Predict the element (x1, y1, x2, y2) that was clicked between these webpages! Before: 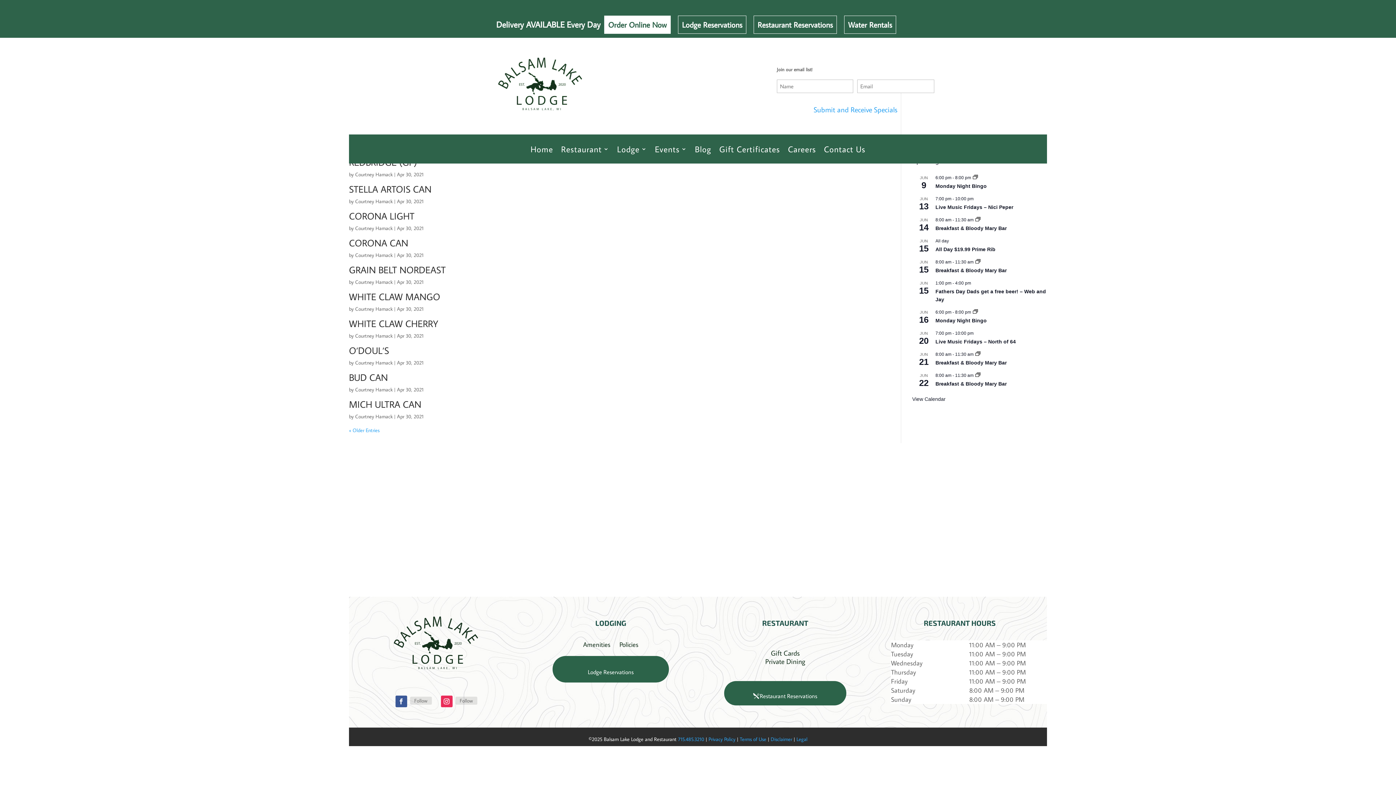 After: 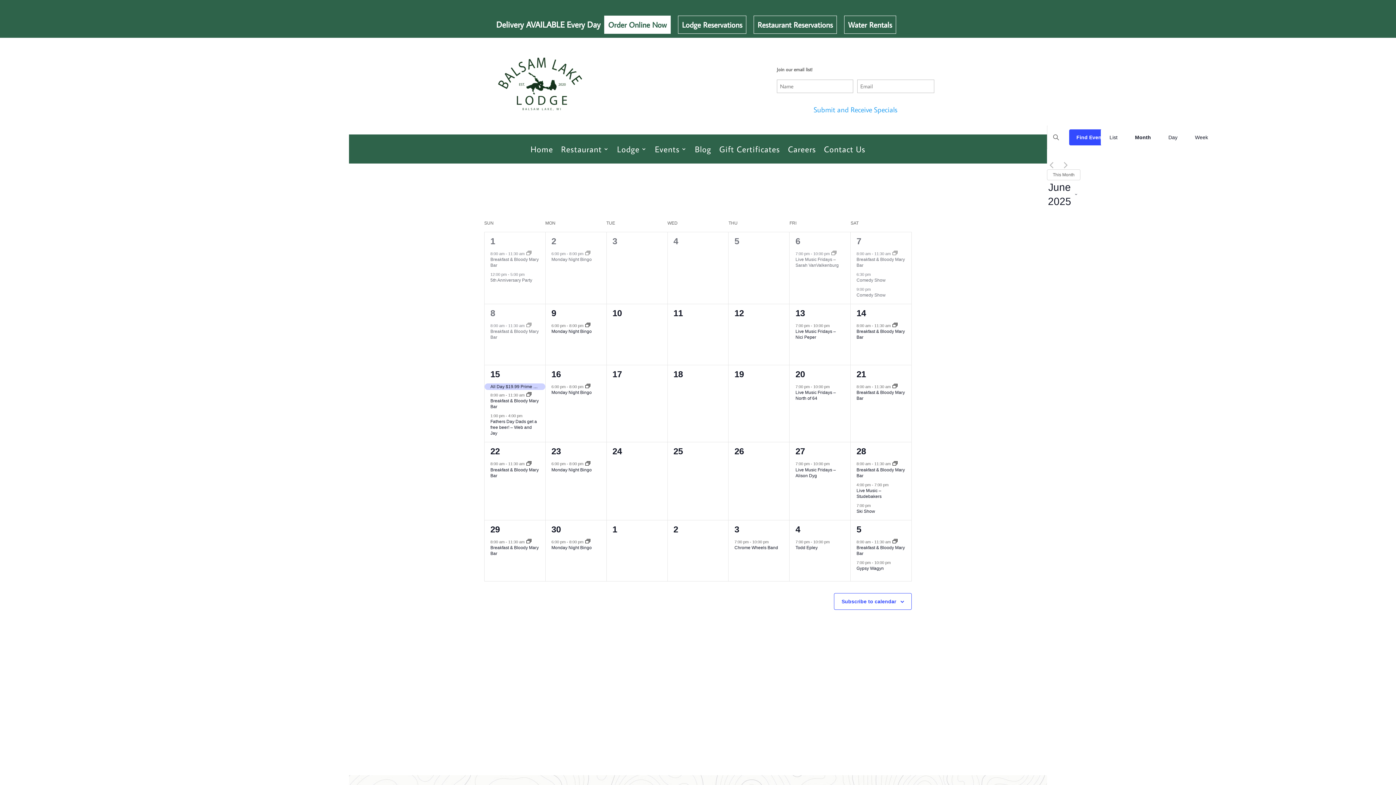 Action: label: View Calendar bbox: (912, 396, 945, 402)